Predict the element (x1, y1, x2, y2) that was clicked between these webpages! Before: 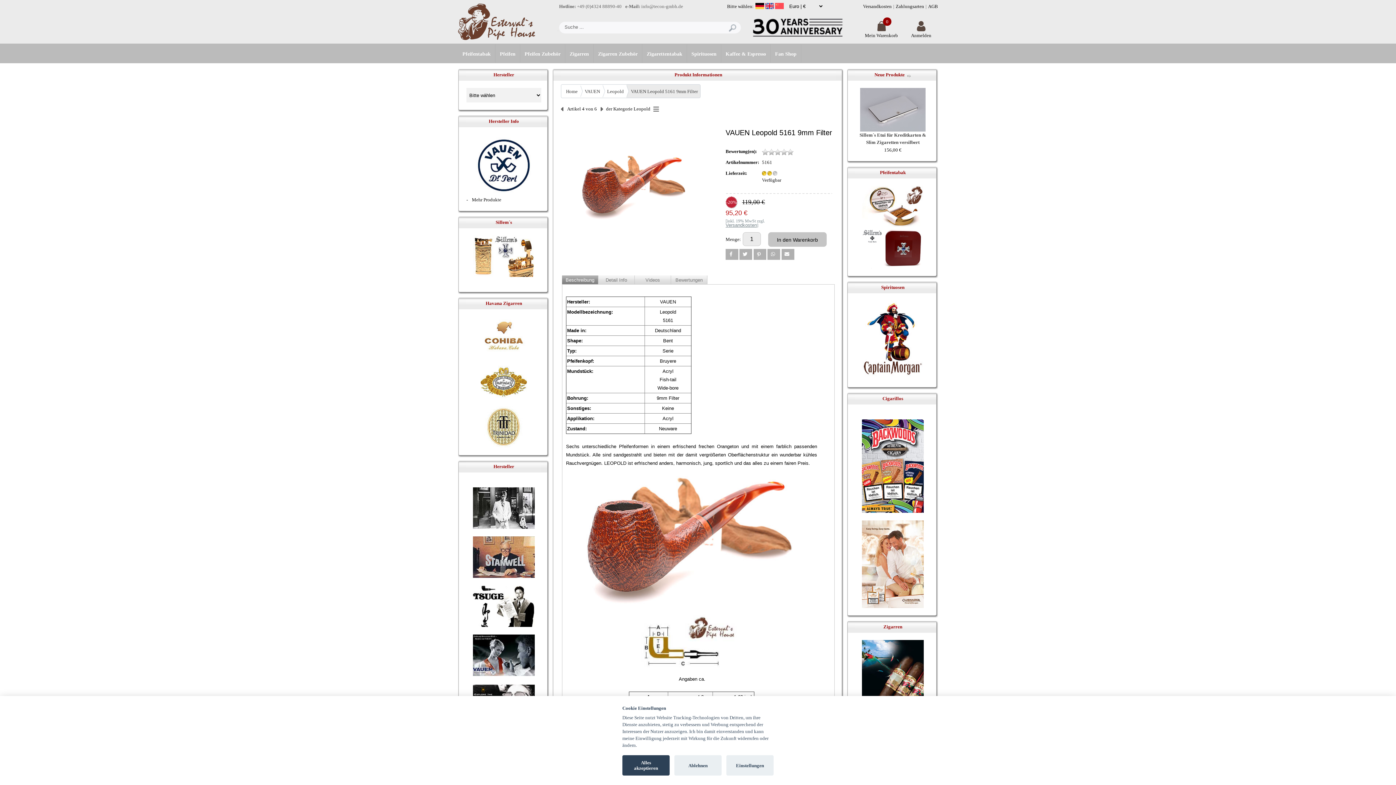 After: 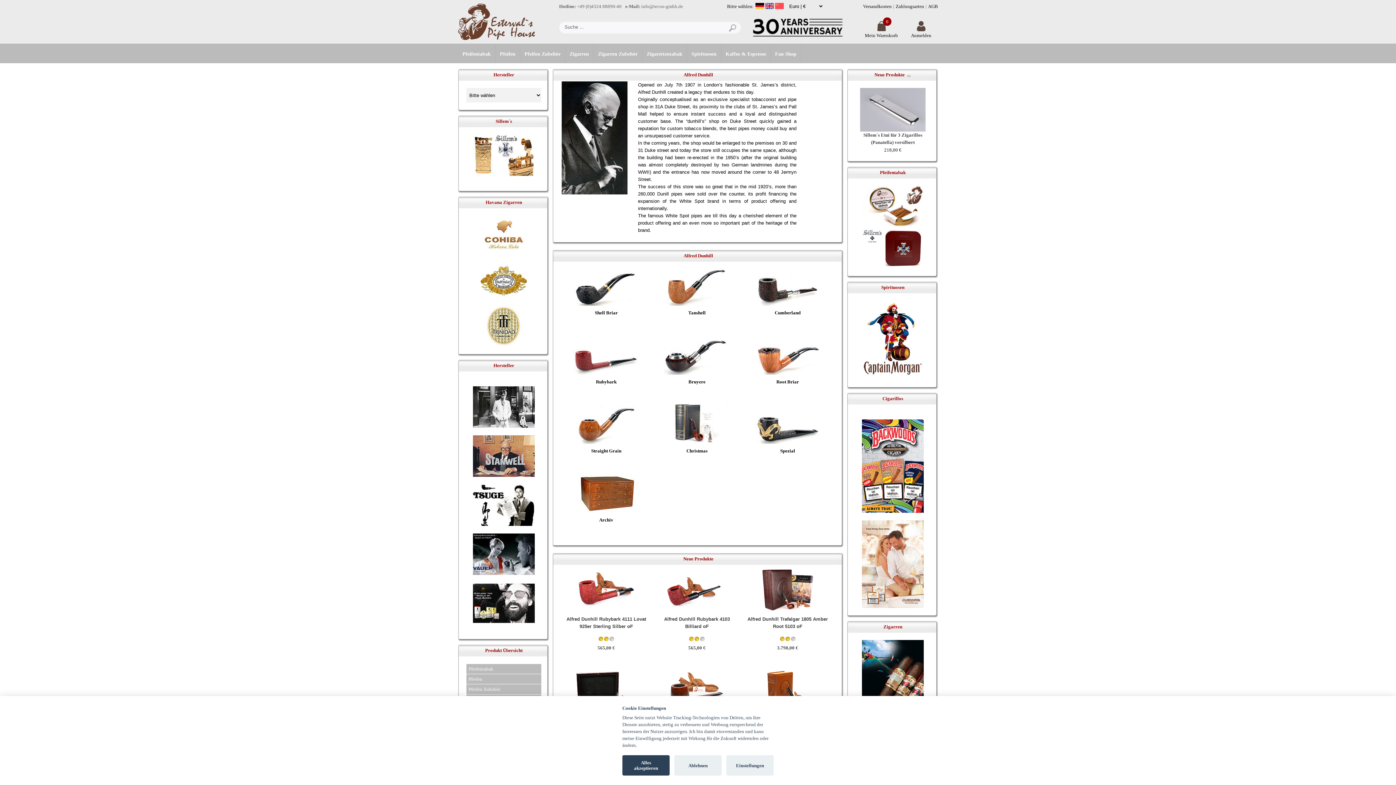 Action: bbox: (473, 522, 534, 528)